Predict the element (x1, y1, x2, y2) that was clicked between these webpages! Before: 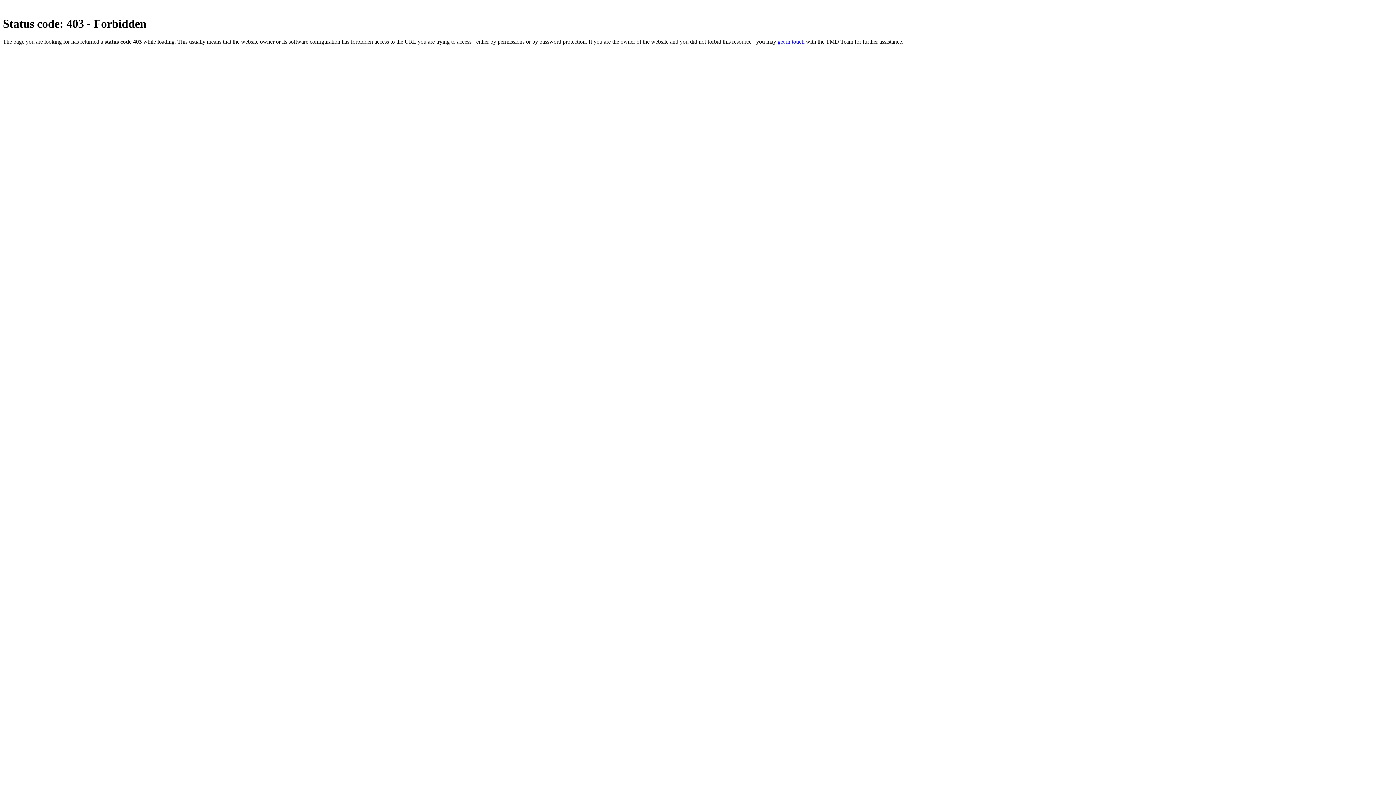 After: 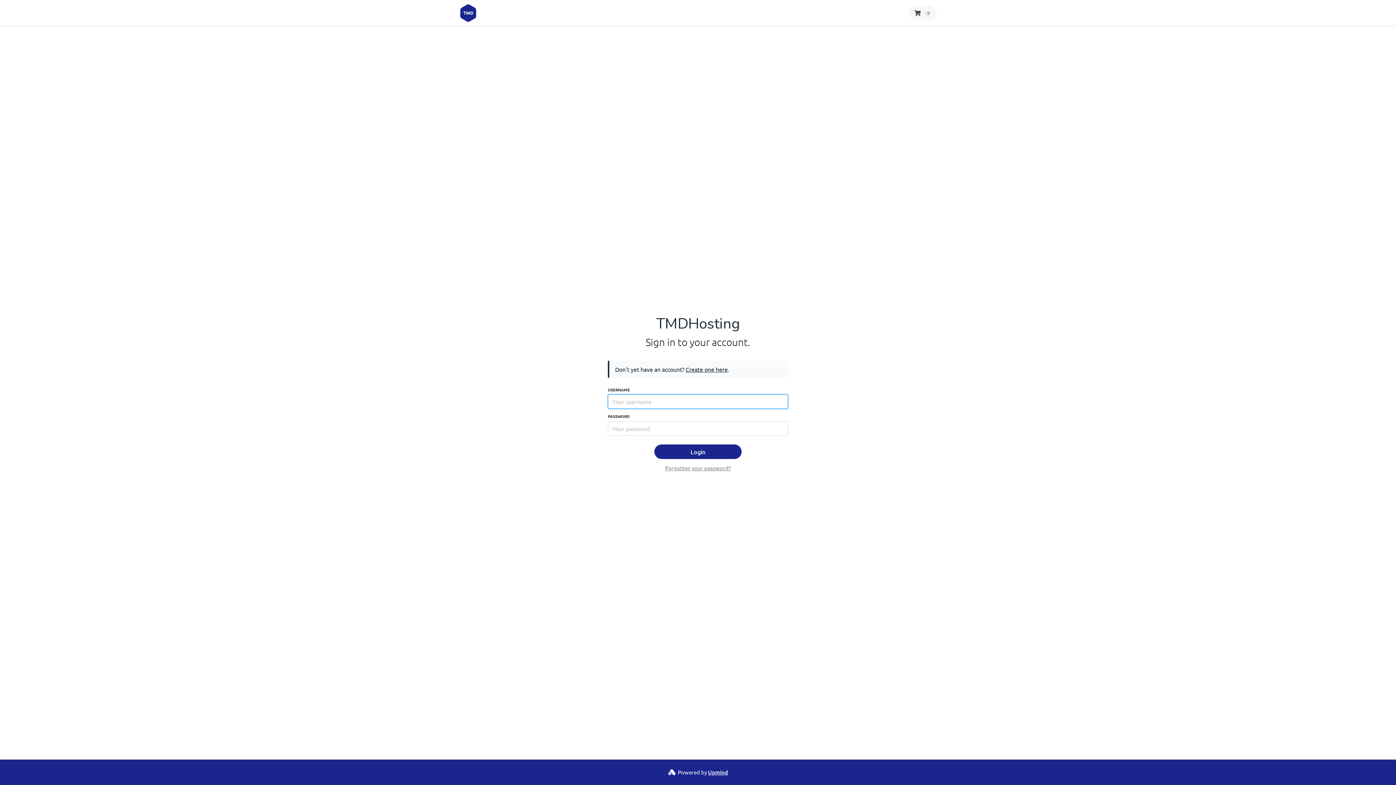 Action: bbox: (777, 38, 804, 44) label: get in touch